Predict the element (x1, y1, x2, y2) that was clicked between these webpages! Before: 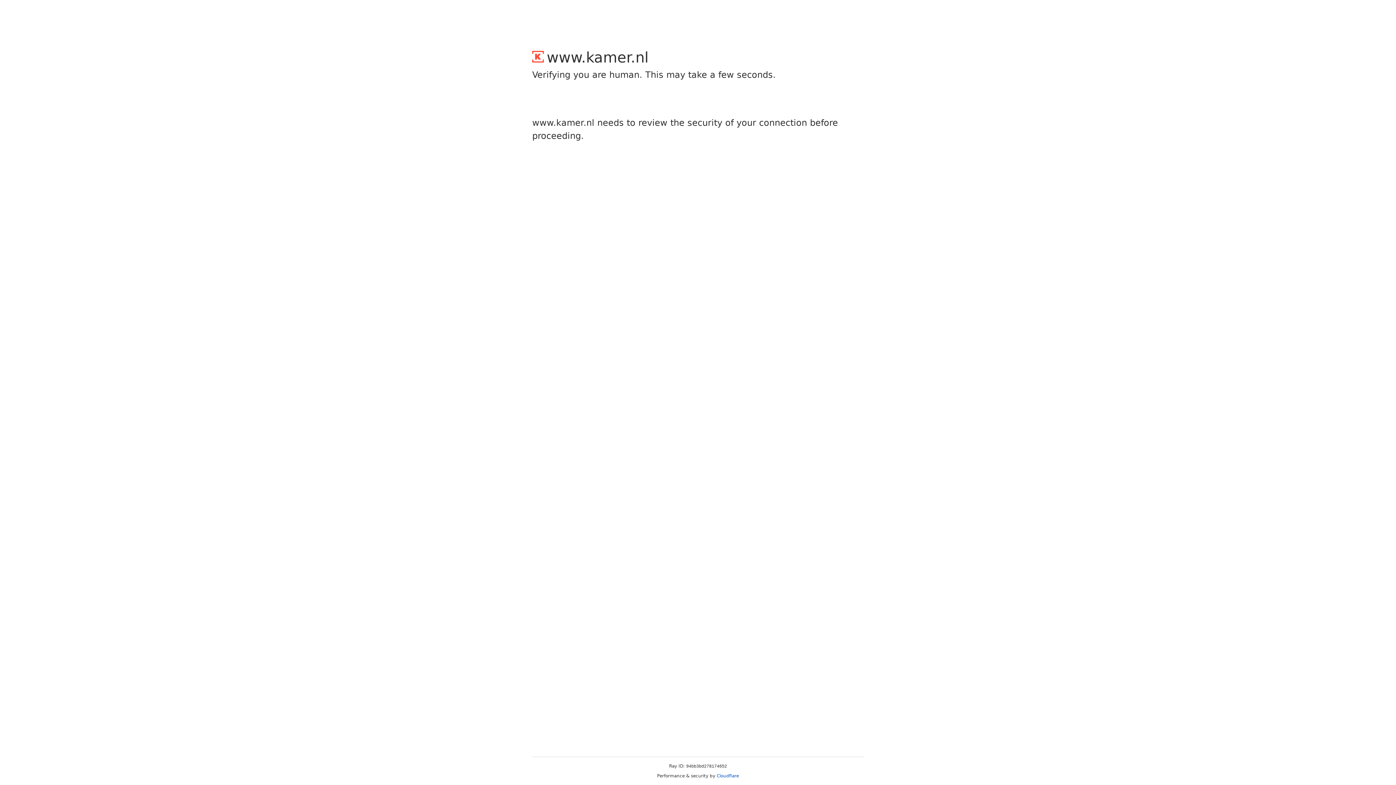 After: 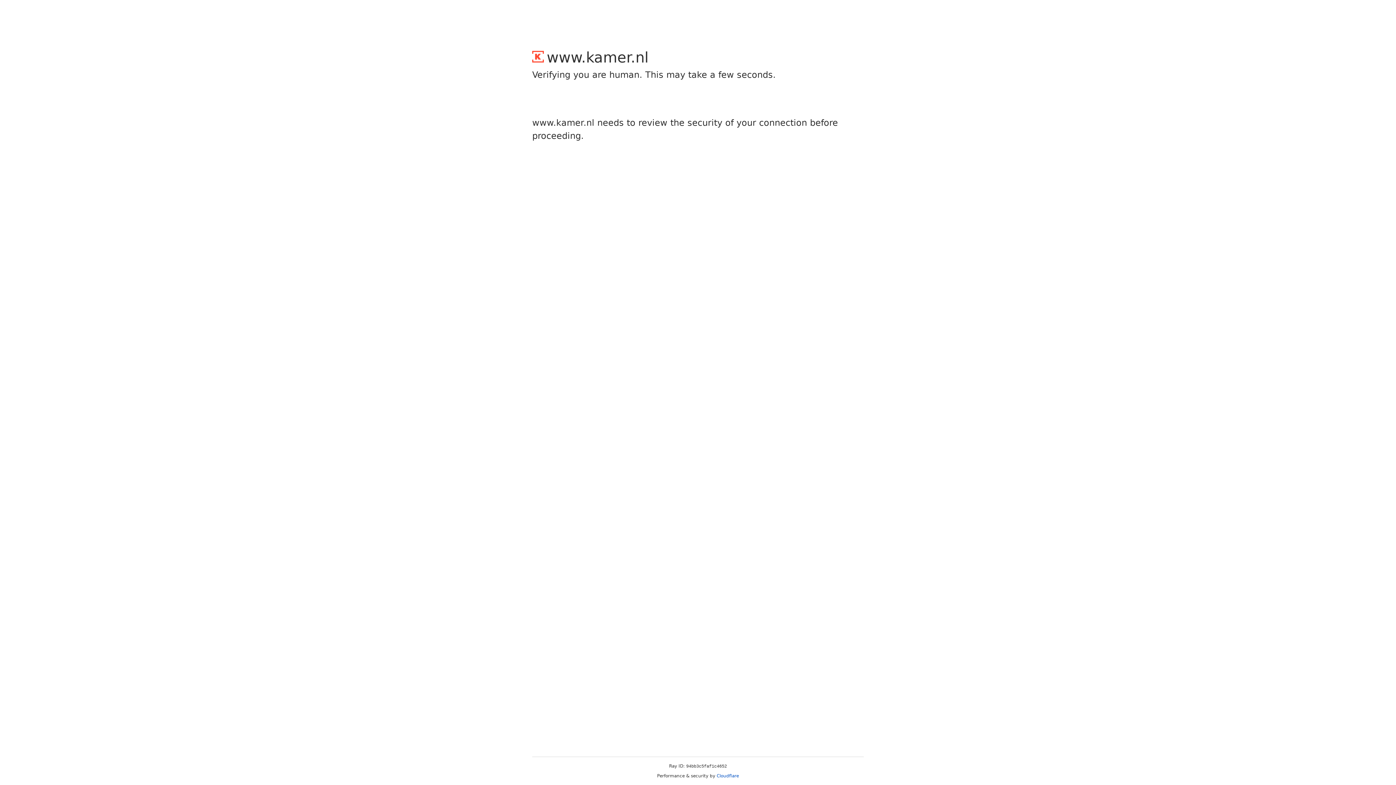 Action: label: Cloudflare bbox: (716, 773, 739, 778)